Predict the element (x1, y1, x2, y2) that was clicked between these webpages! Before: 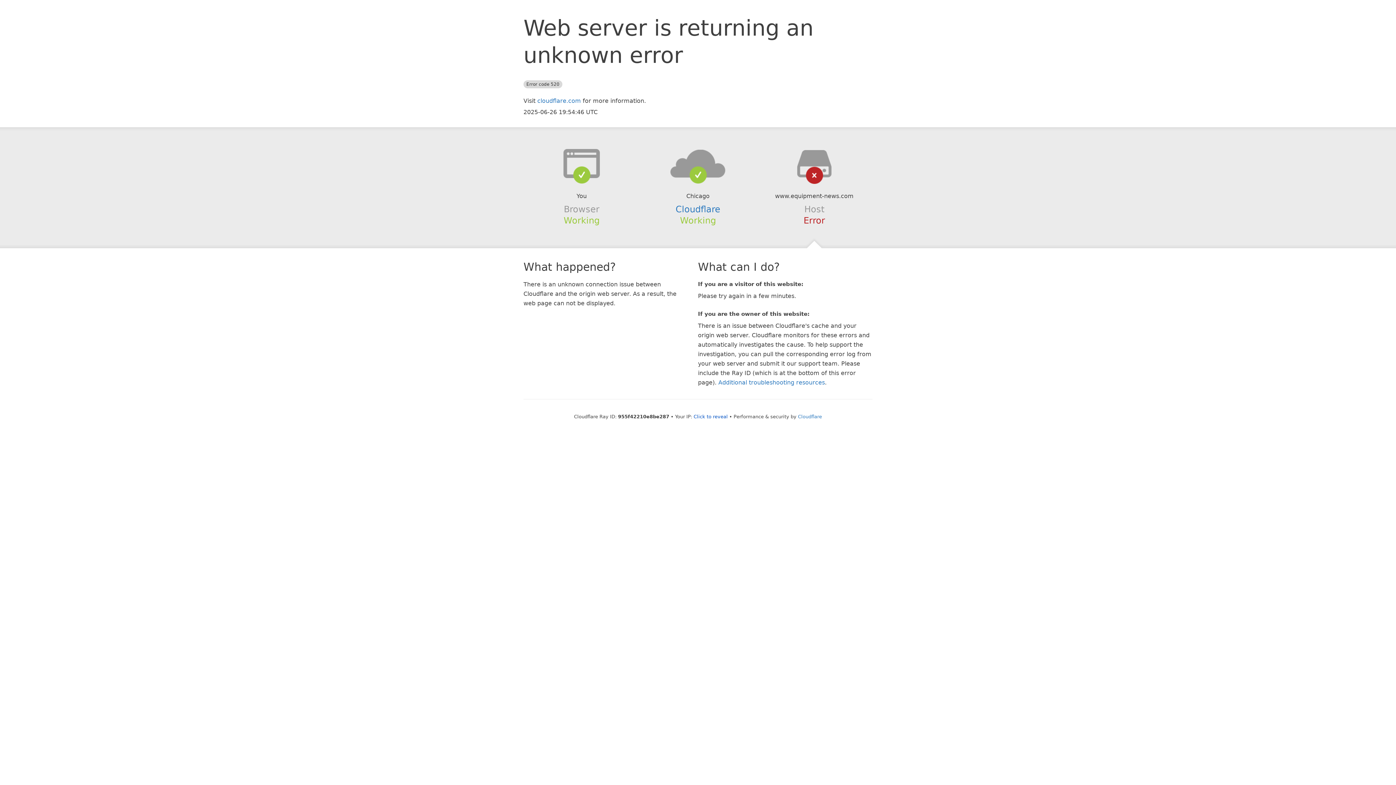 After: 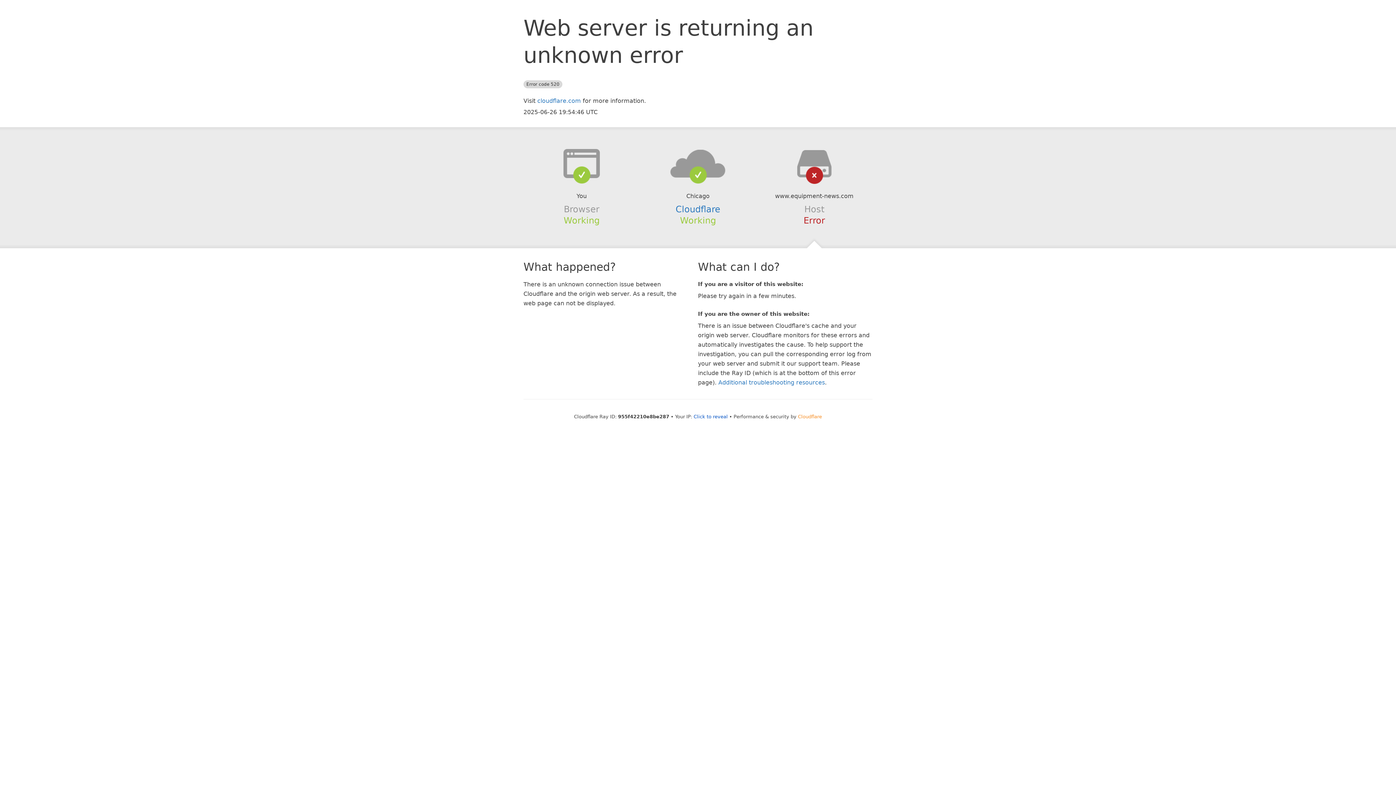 Action: label: Cloudflare bbox: (798, 414, 822, 419)